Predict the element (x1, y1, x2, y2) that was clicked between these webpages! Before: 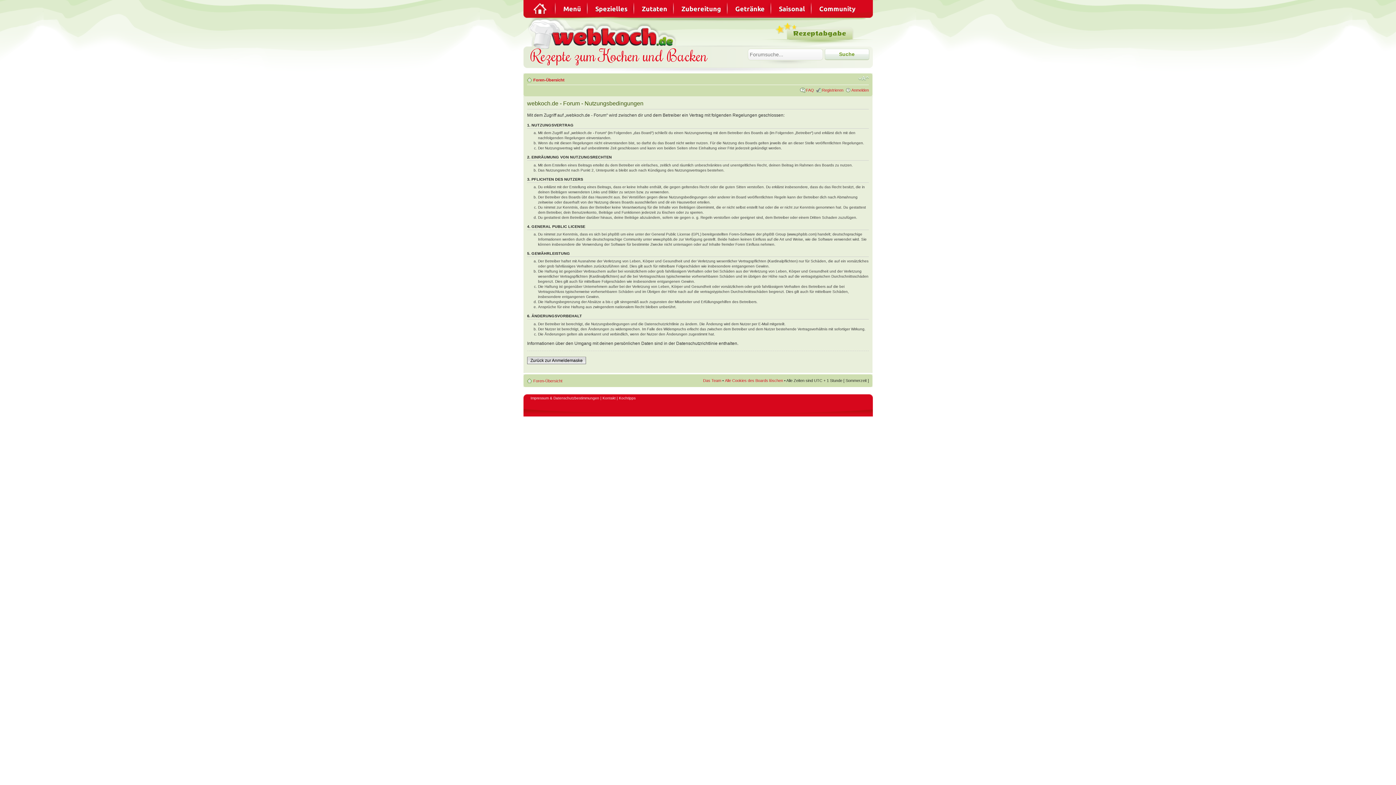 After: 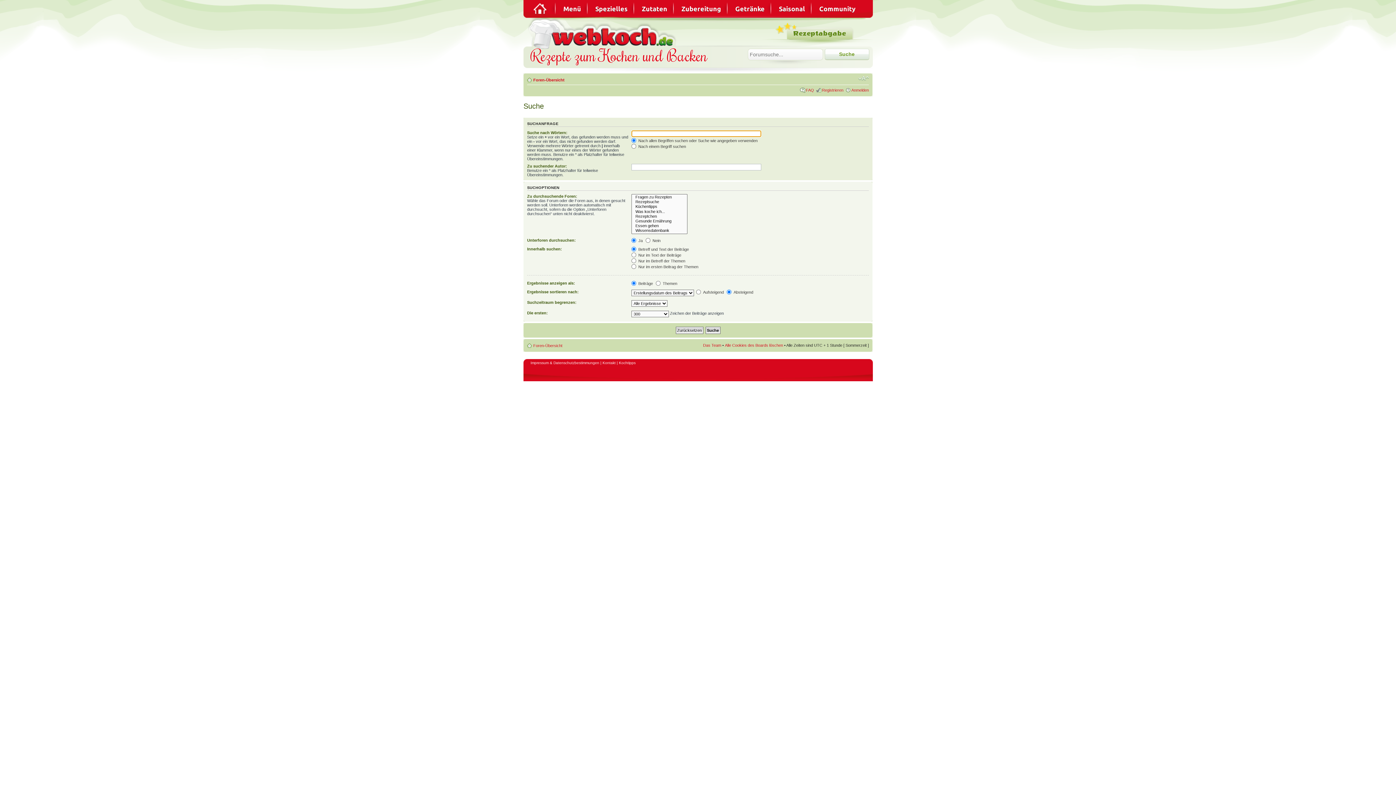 Action: bbox: (824, 48, 869, 59) label: Suche